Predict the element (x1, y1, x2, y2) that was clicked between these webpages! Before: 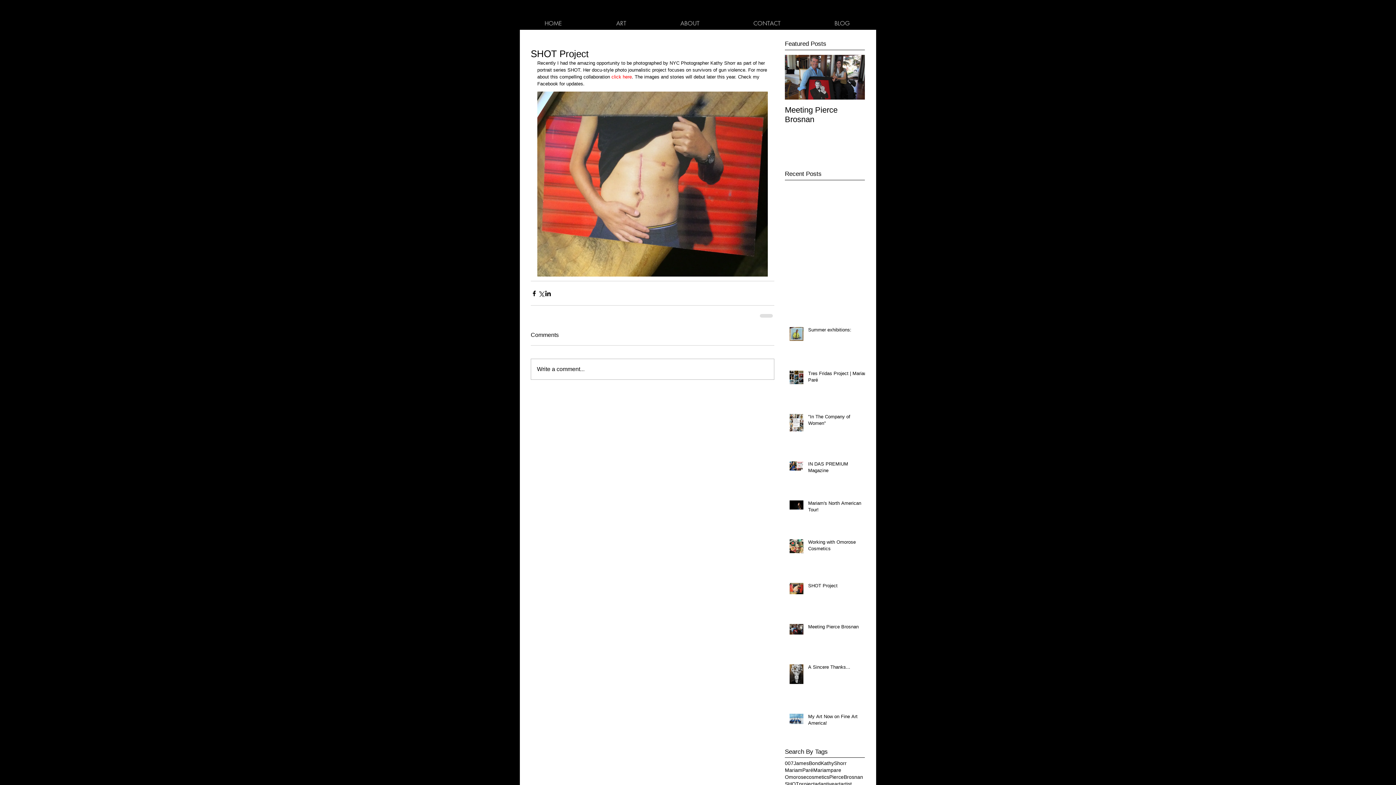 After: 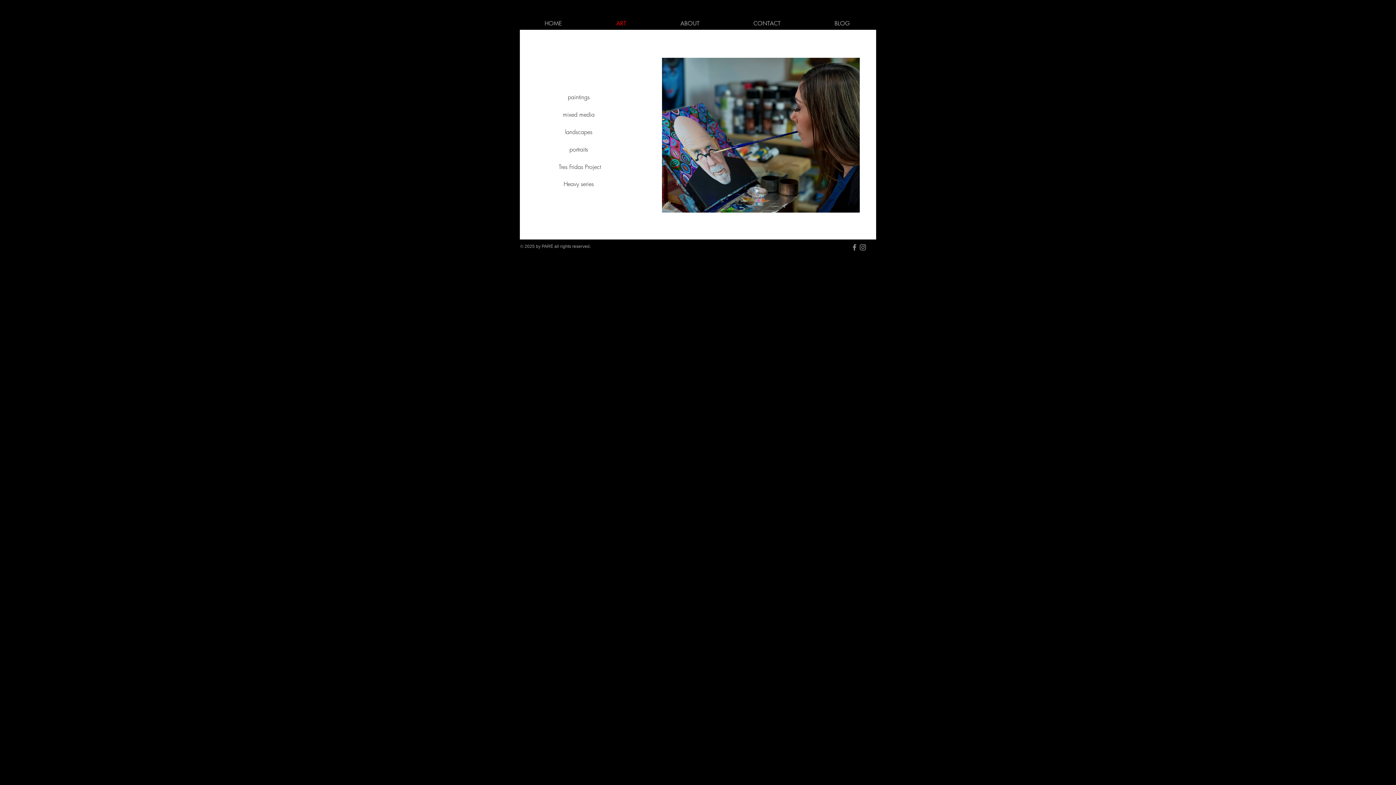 Action: bbox: (589, 18, 653, 29) label: ART